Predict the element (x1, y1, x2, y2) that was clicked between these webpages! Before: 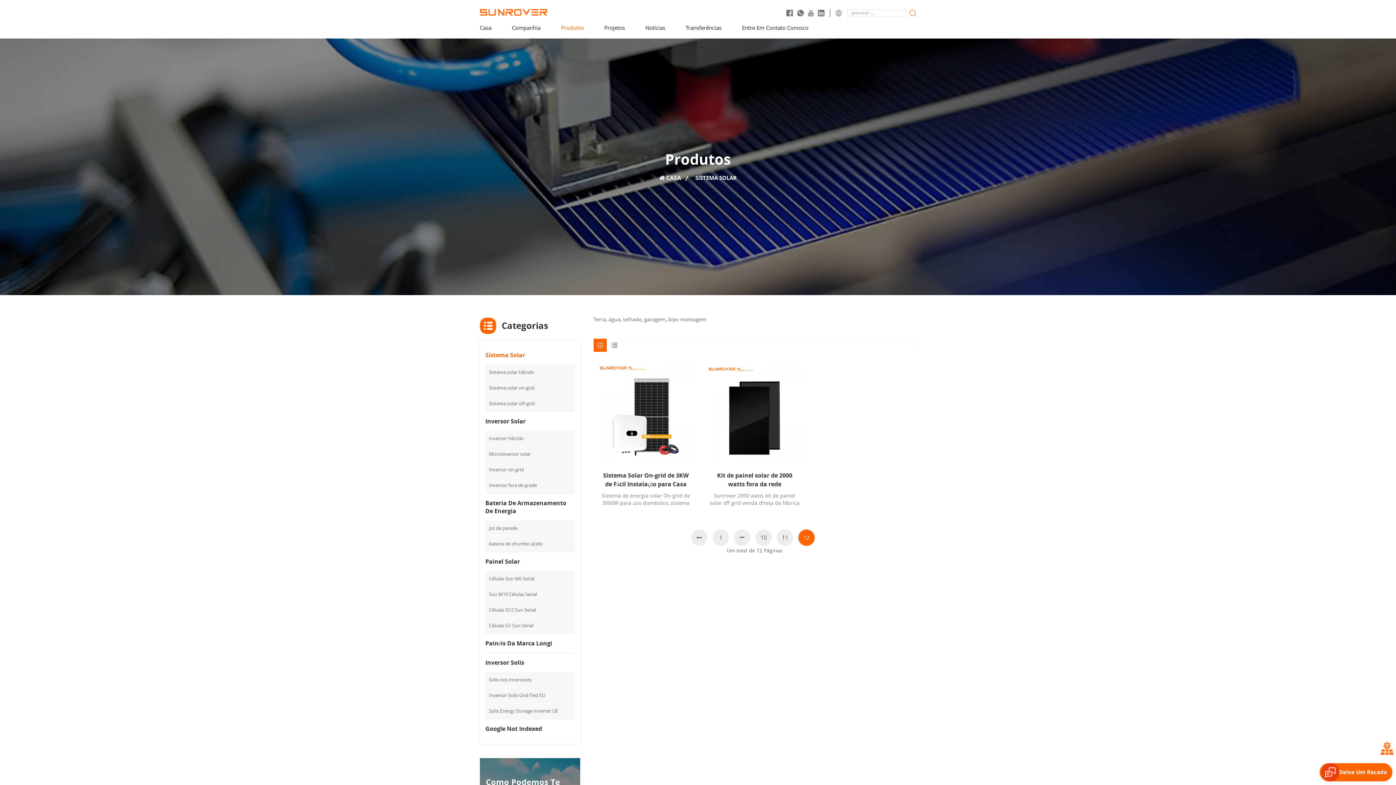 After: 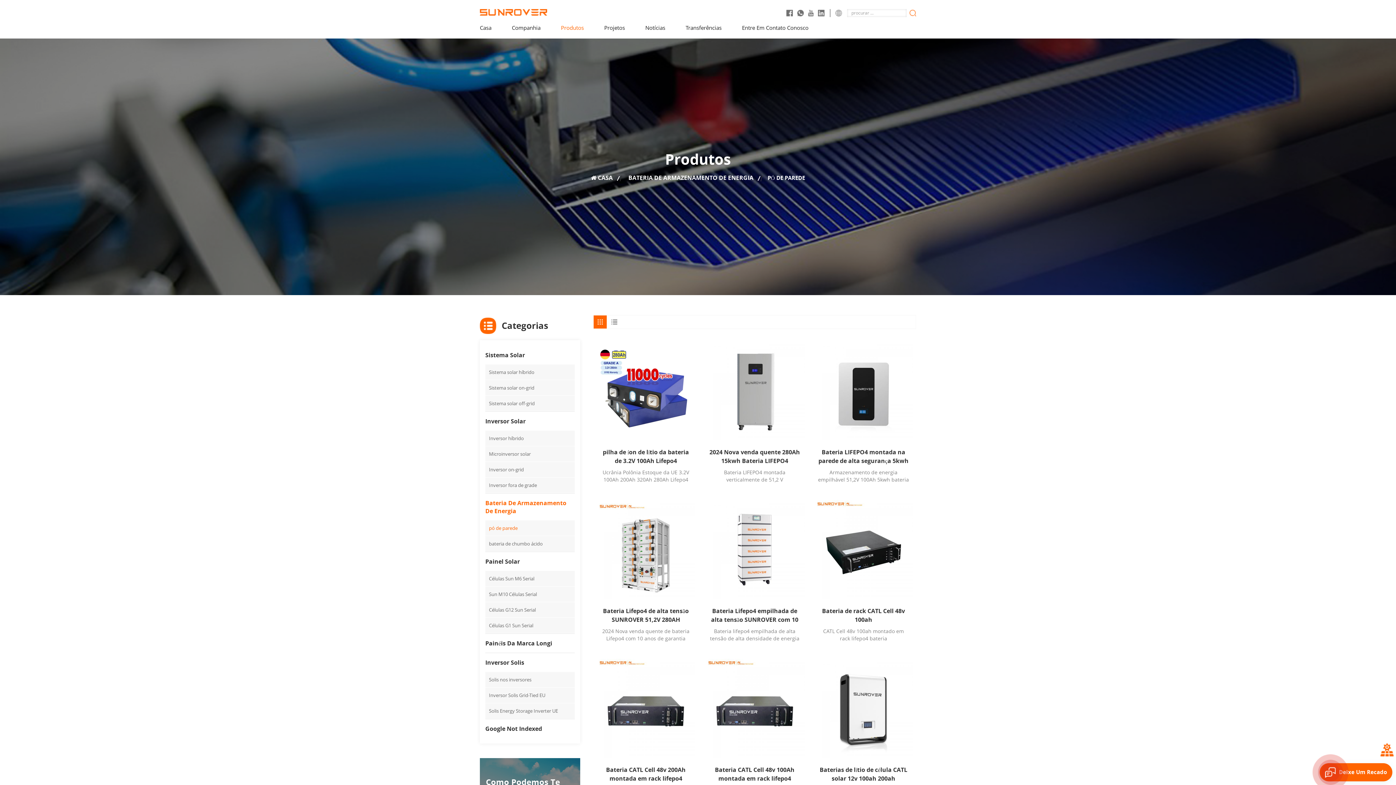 Action: bbox: (485, 520, 574, 536) label: pó de parede